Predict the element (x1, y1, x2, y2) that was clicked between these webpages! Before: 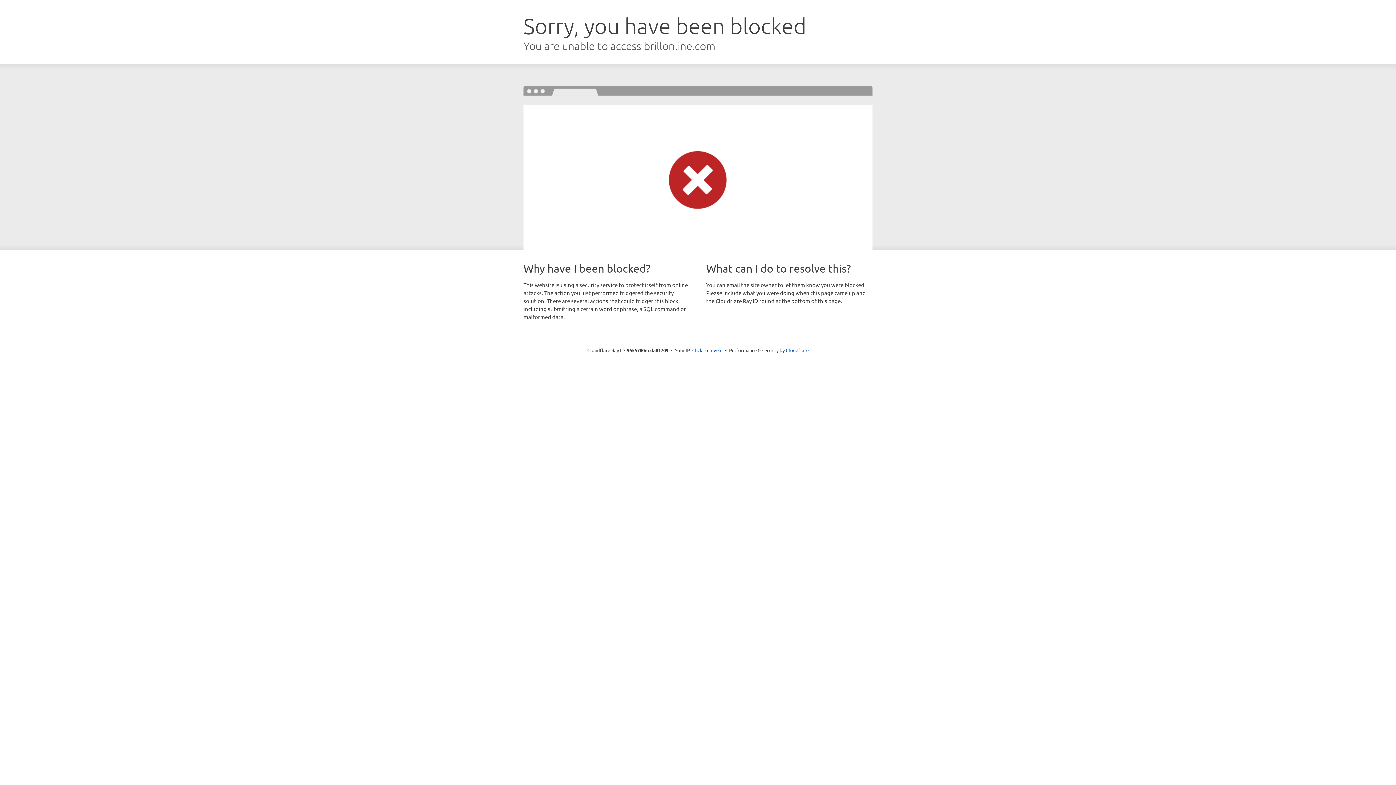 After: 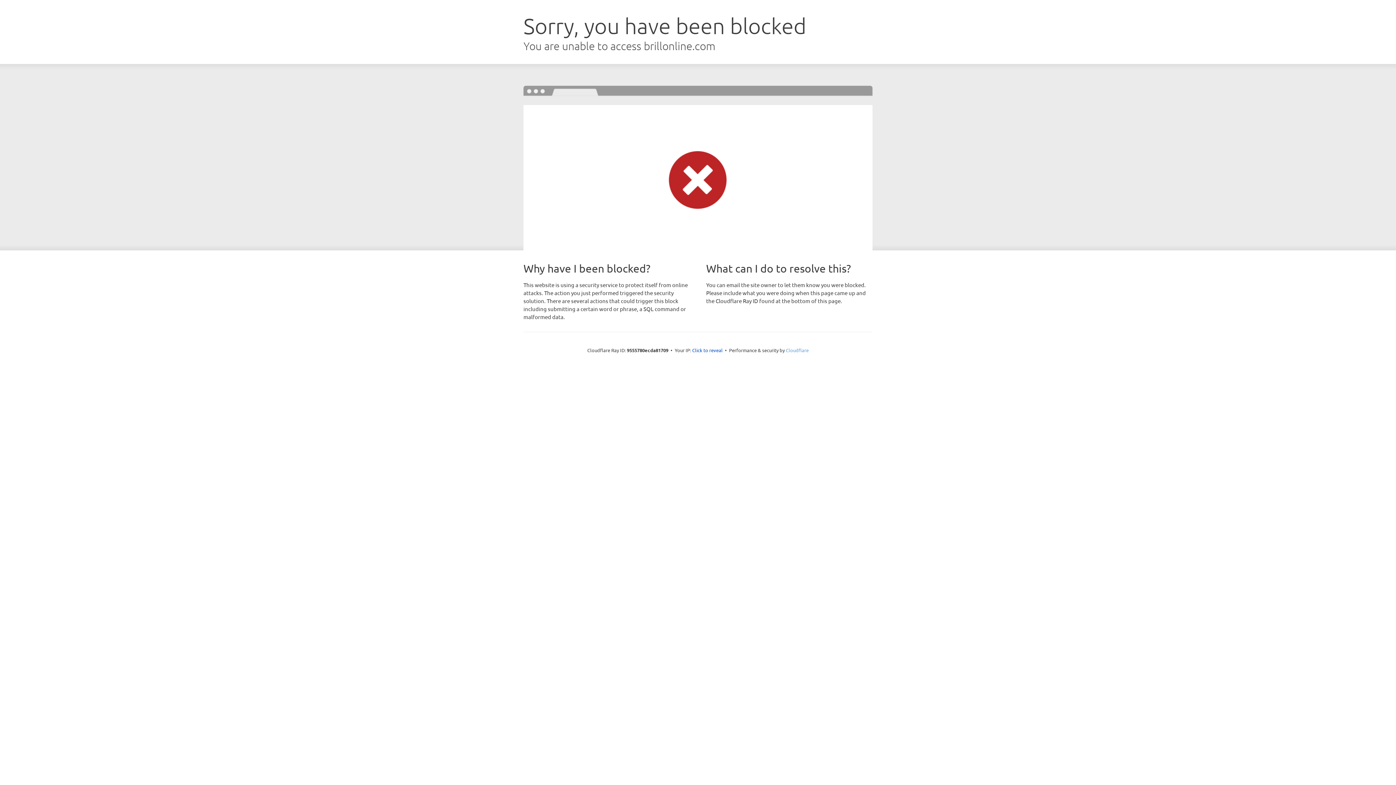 Action: bbox: (786, 347, 808, 353) label: Cloudflare